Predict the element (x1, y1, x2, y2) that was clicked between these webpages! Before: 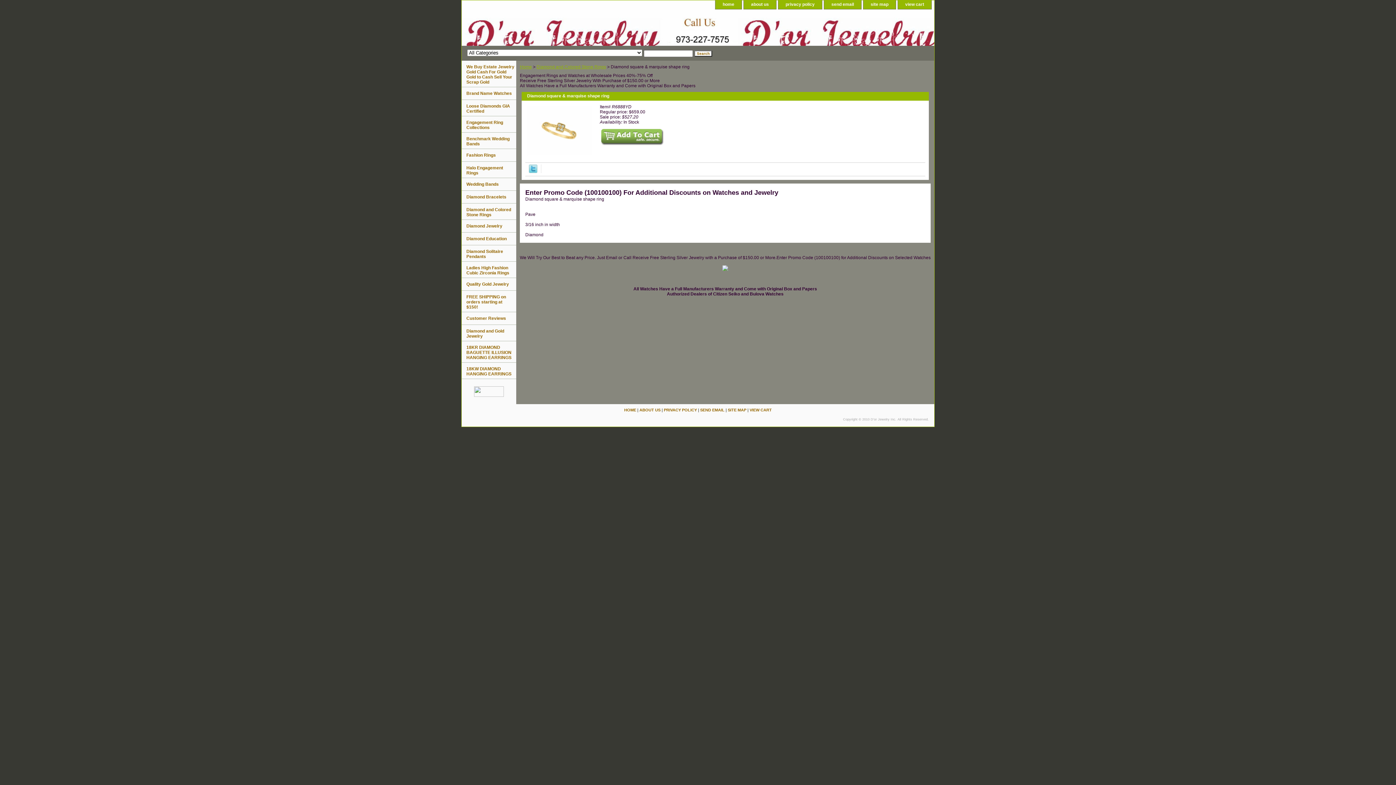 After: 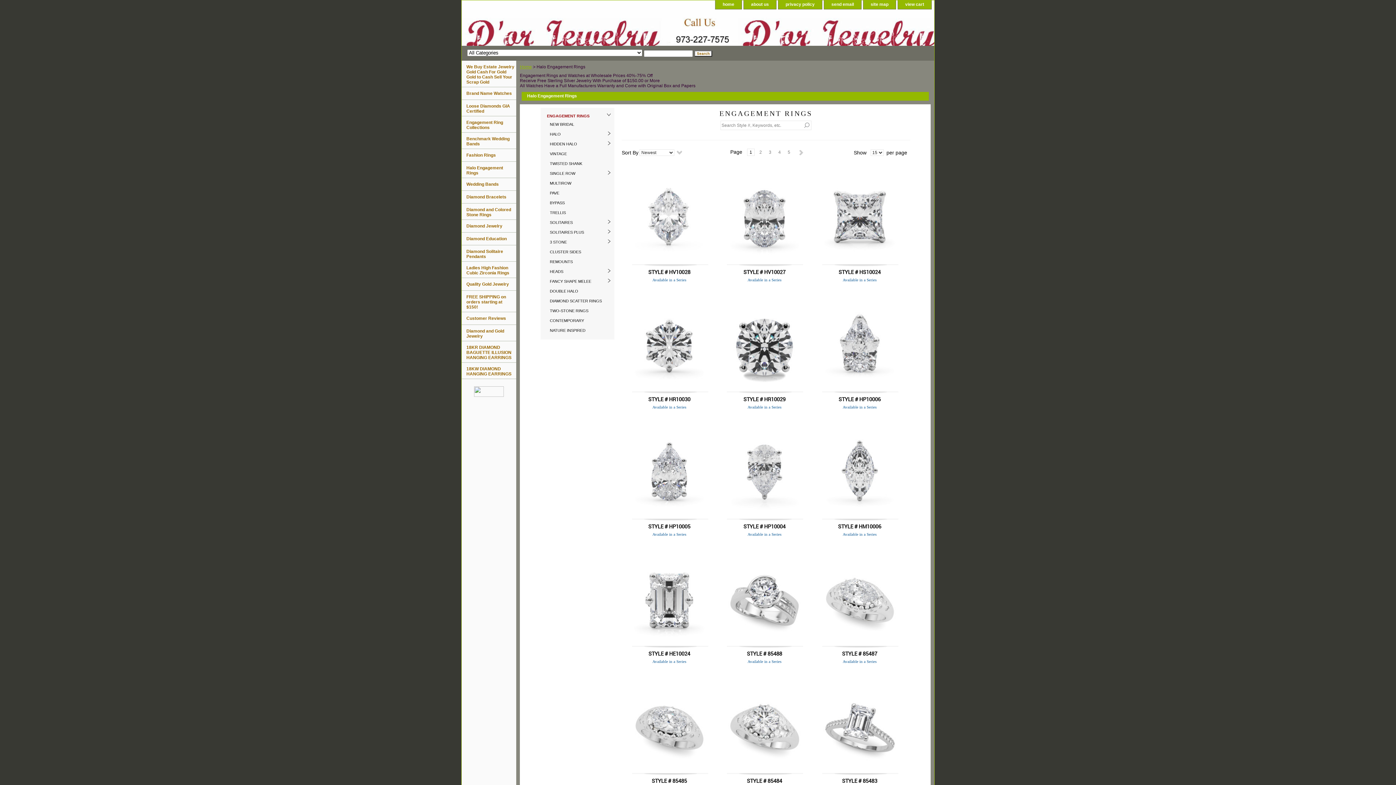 Action: label: Halo Engagement Rings bbox: (461, 161, 516, 178)